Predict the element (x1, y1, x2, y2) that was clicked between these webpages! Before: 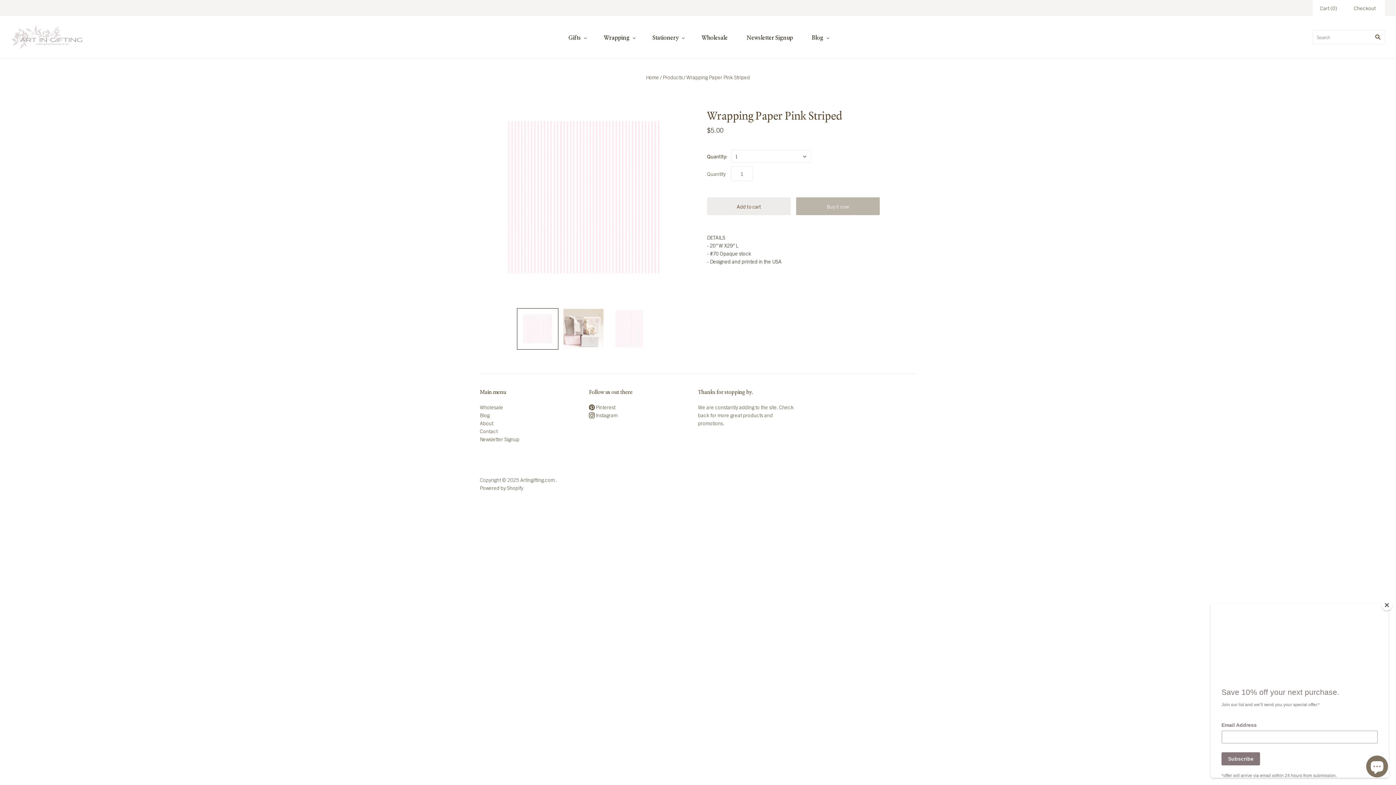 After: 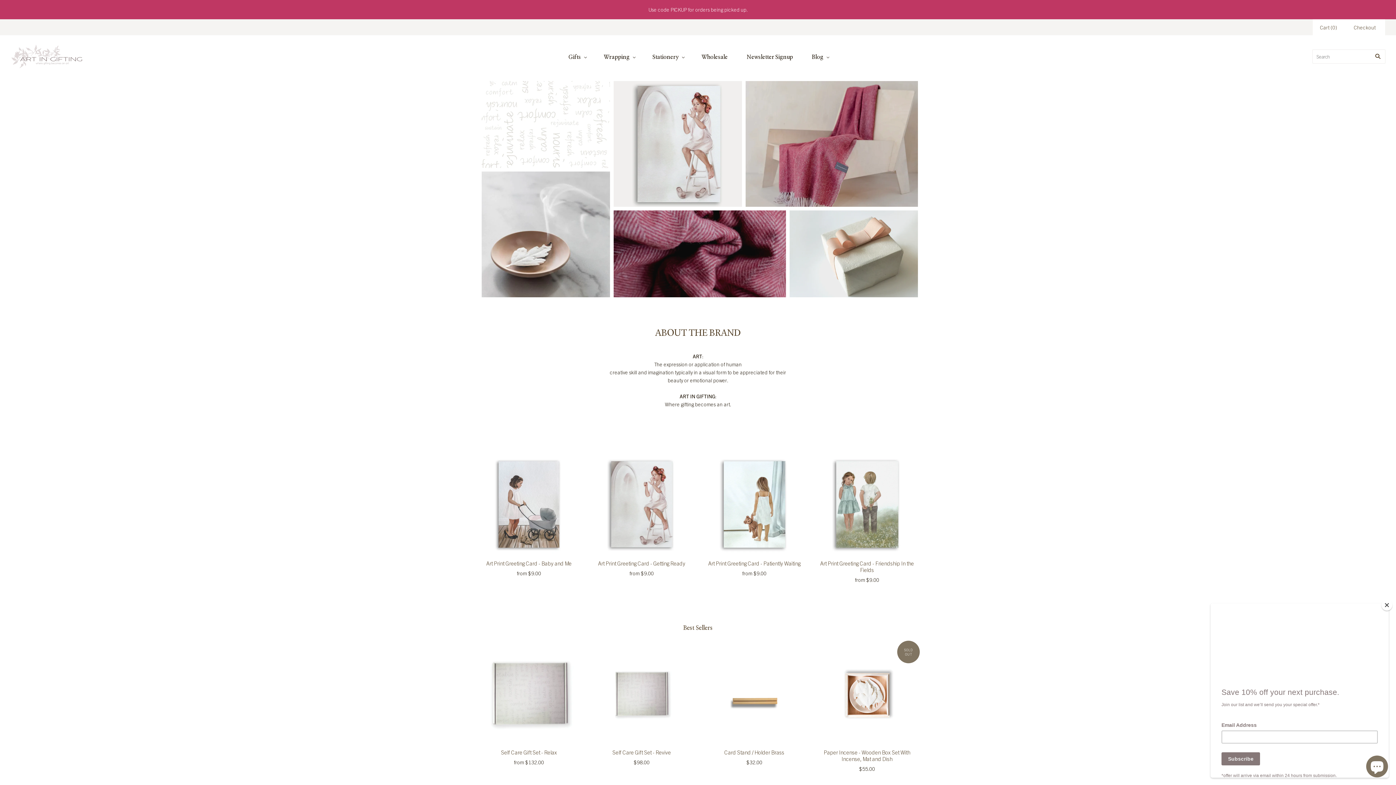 Action: label: Home bbox: (646, 73, 659, 80)